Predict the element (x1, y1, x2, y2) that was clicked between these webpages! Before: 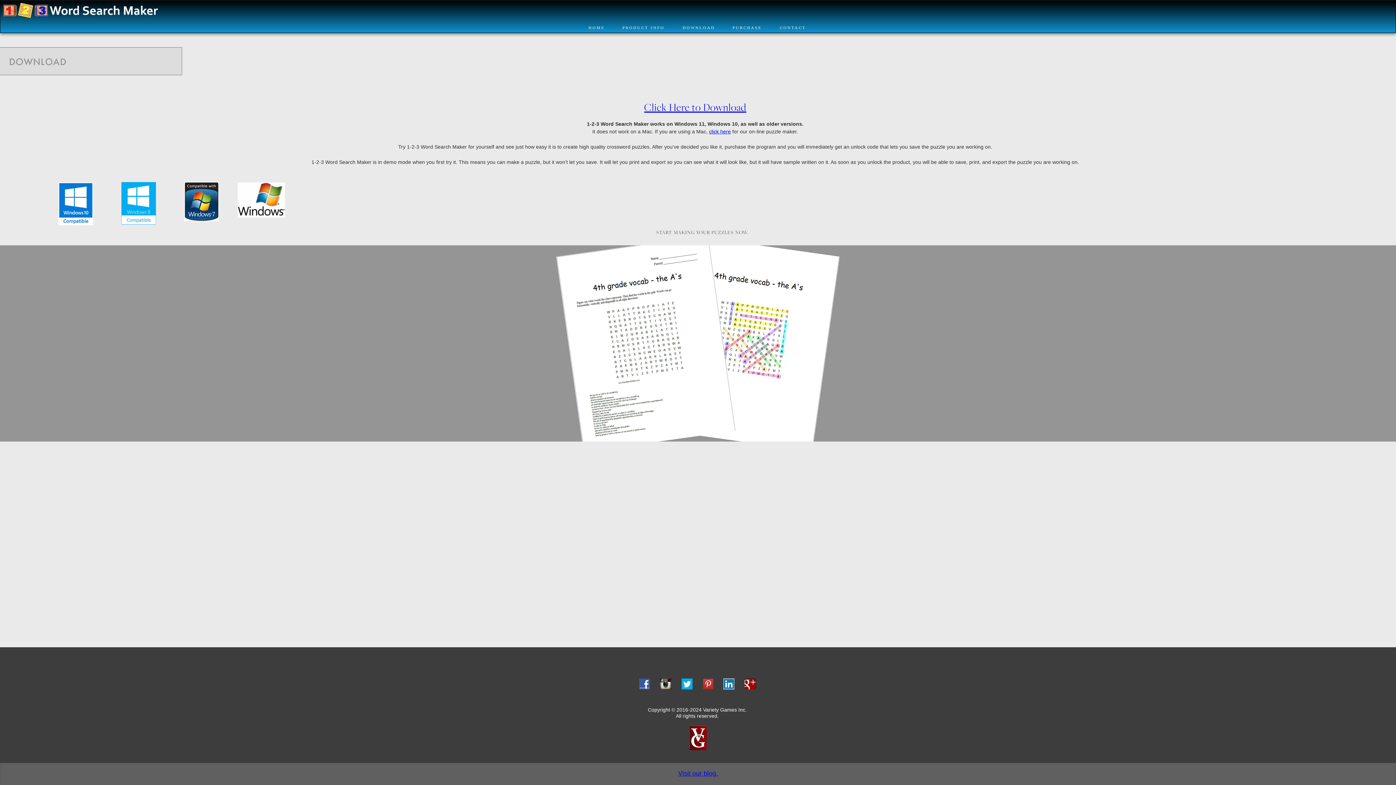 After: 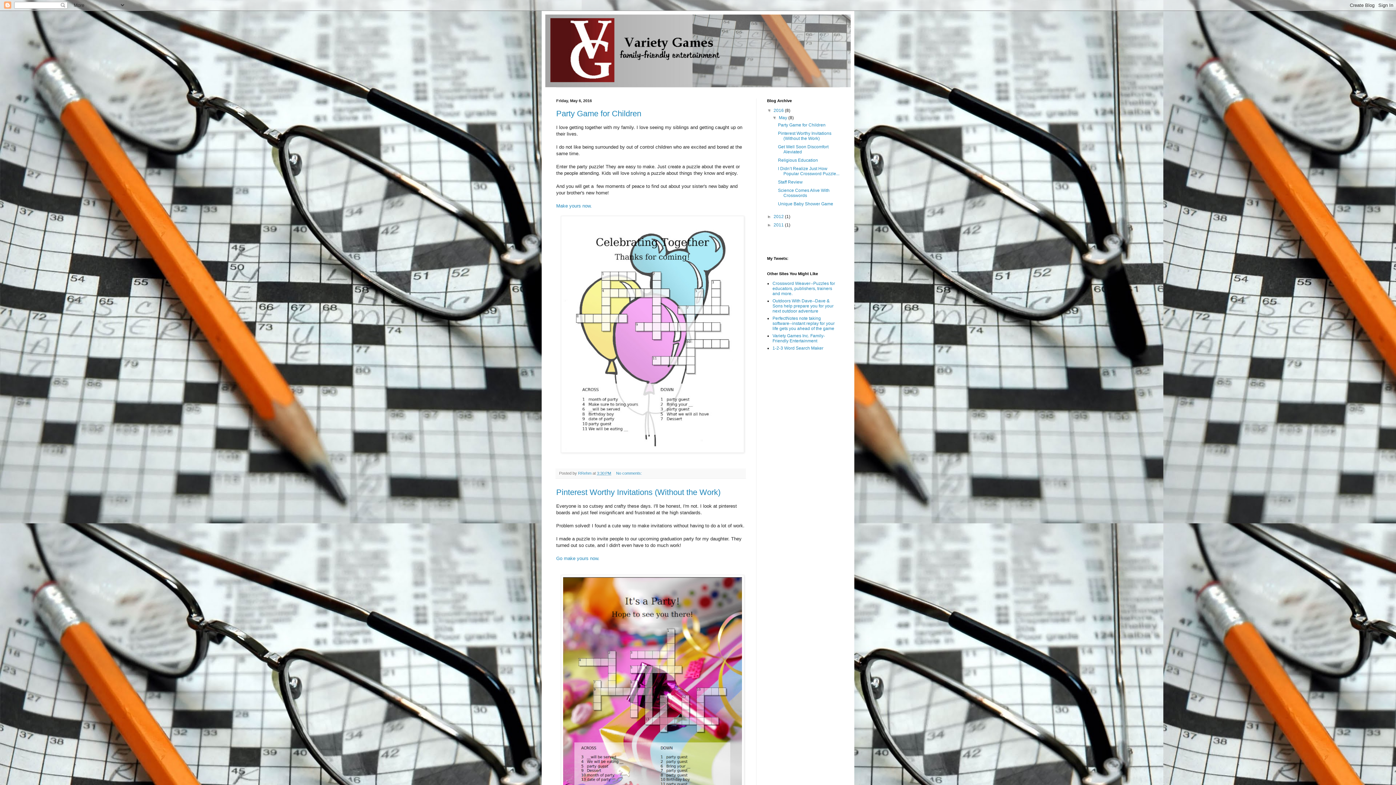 Action: label: Visit our blog. bbox: (678, 771, 718, 777)